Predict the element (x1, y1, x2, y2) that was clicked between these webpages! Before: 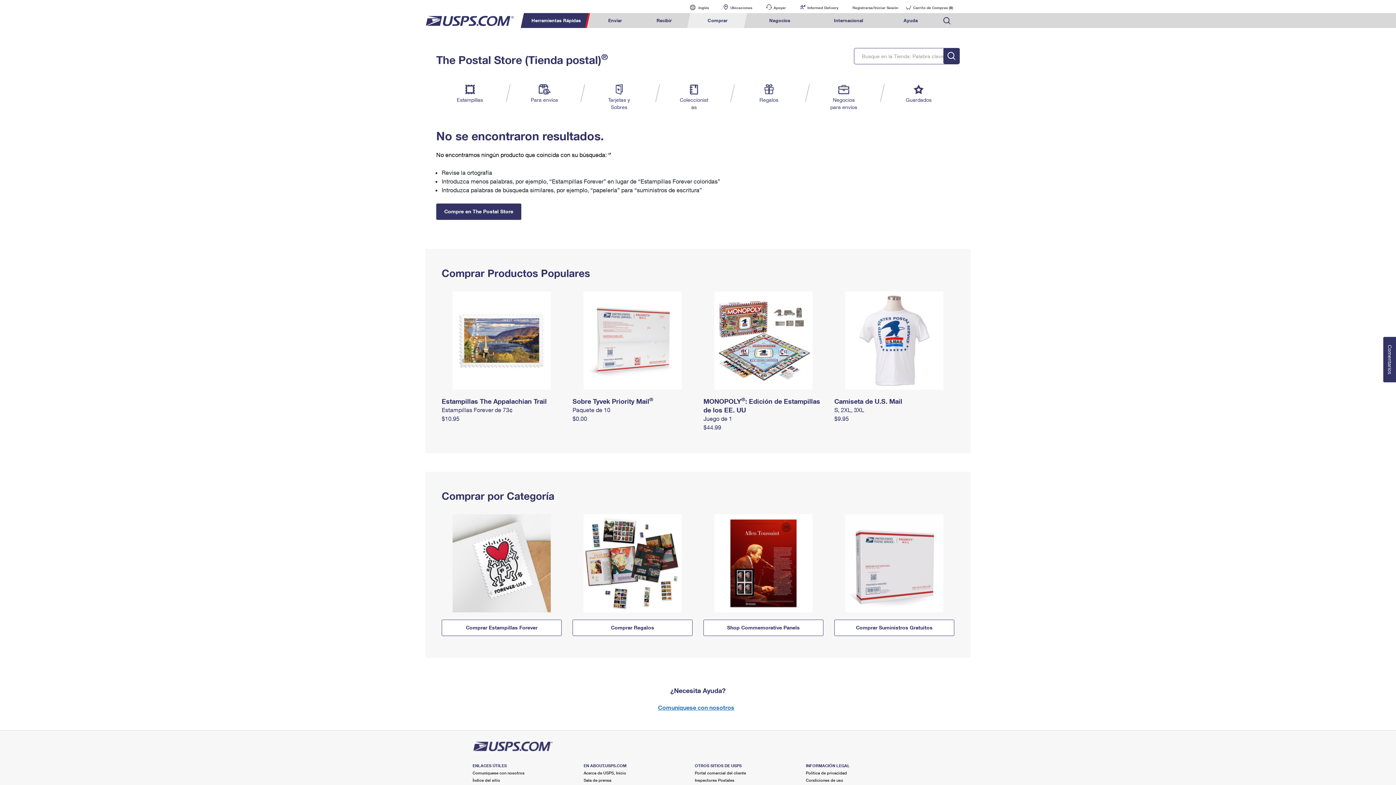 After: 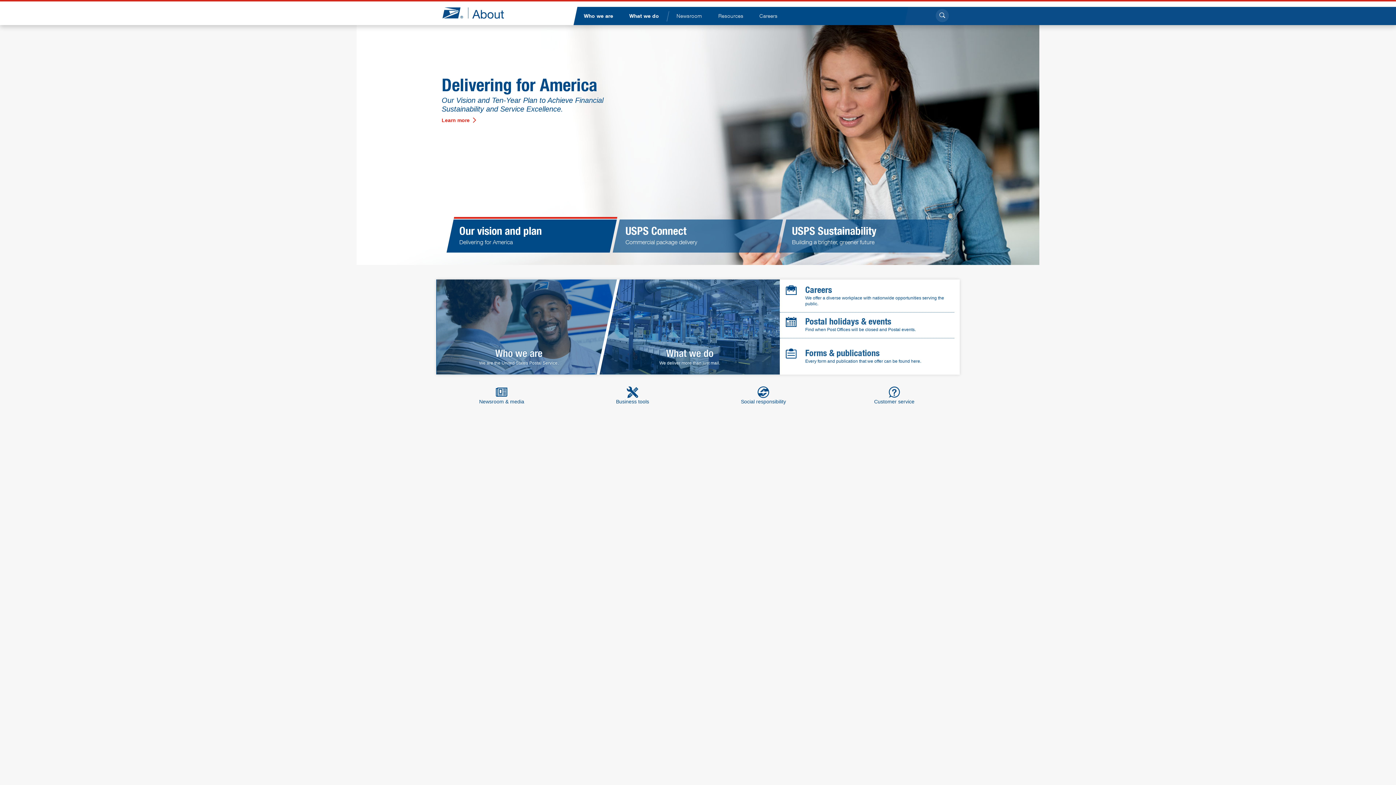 Action: bbox: (583, 770, 626, 775) label: Acerca de USPS, Inicio